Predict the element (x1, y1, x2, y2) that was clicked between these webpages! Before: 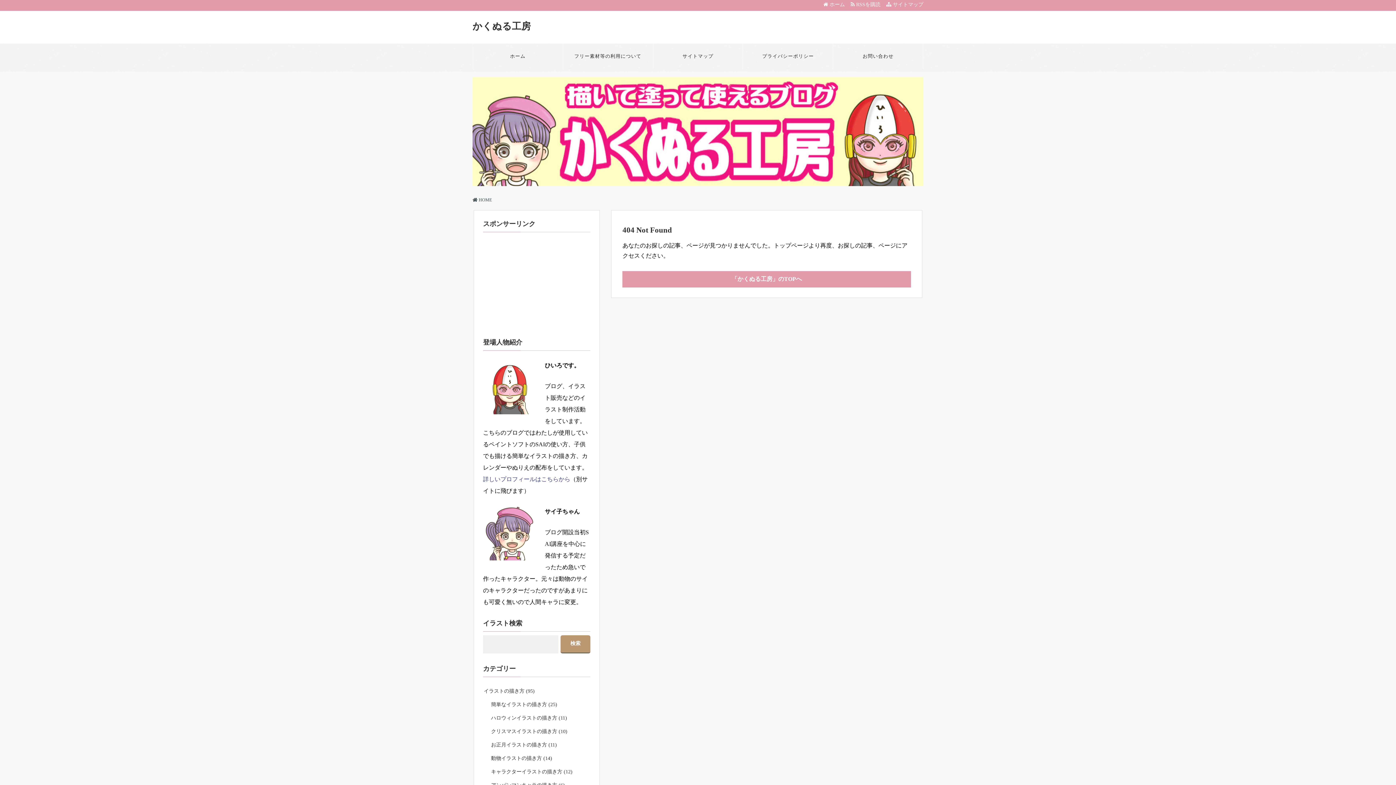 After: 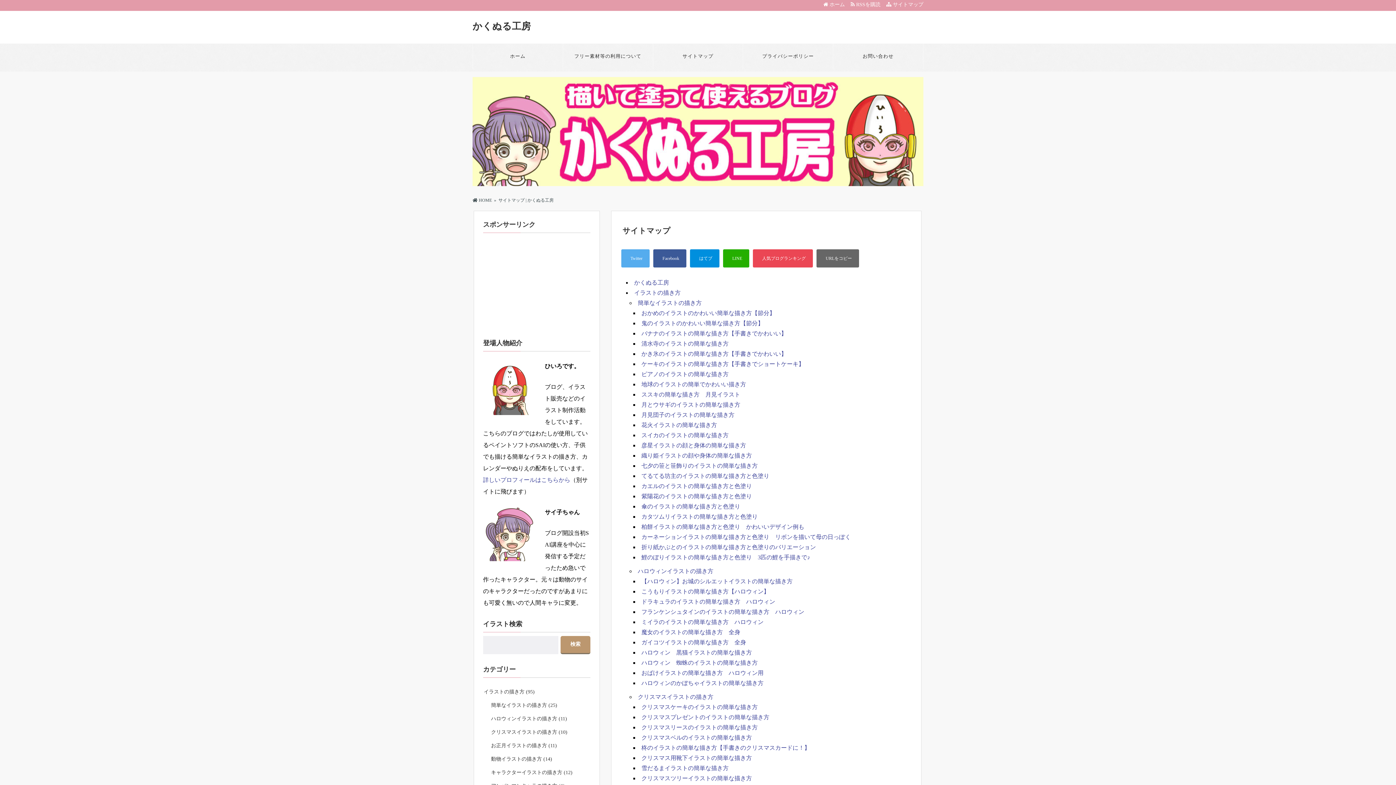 Action: bbox: (653, 43, 743, 69) label: サイトマップ